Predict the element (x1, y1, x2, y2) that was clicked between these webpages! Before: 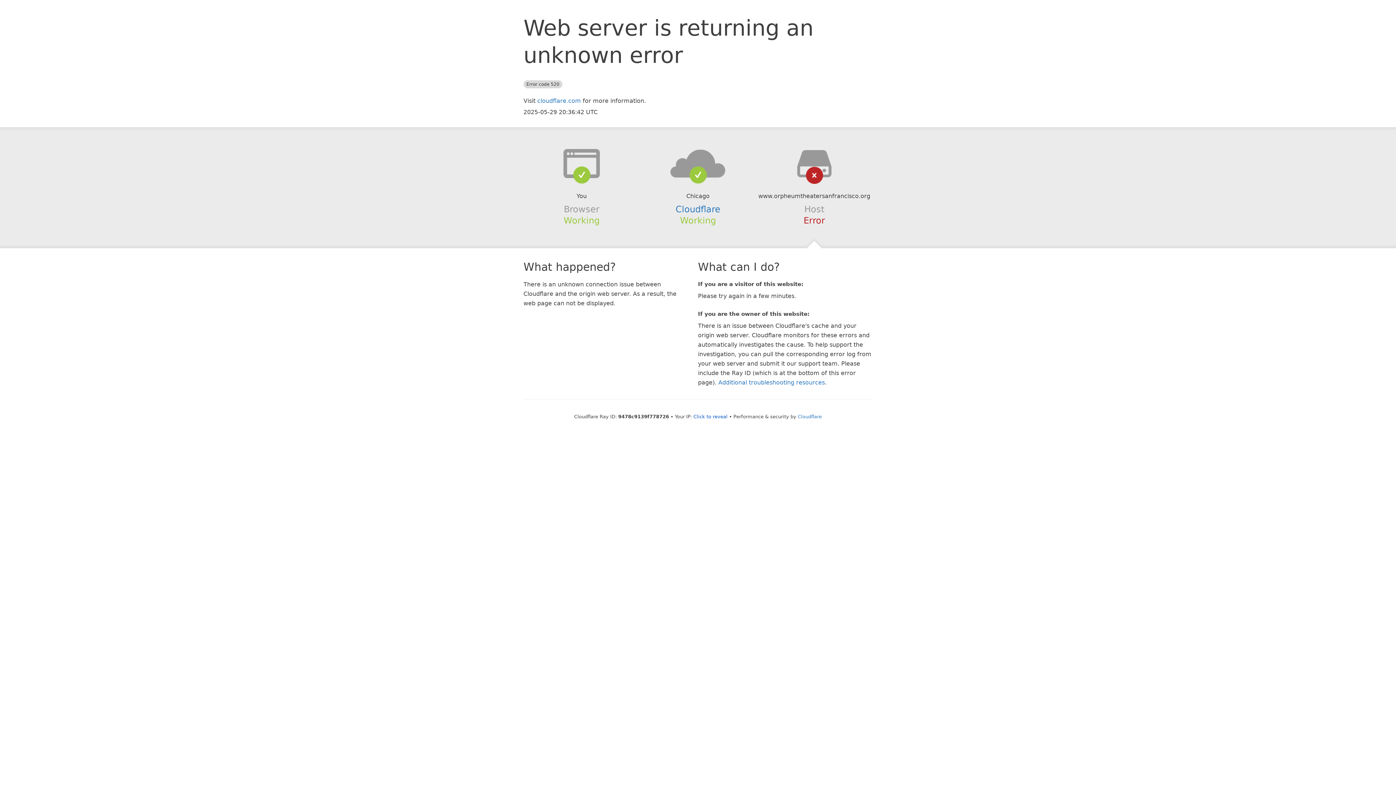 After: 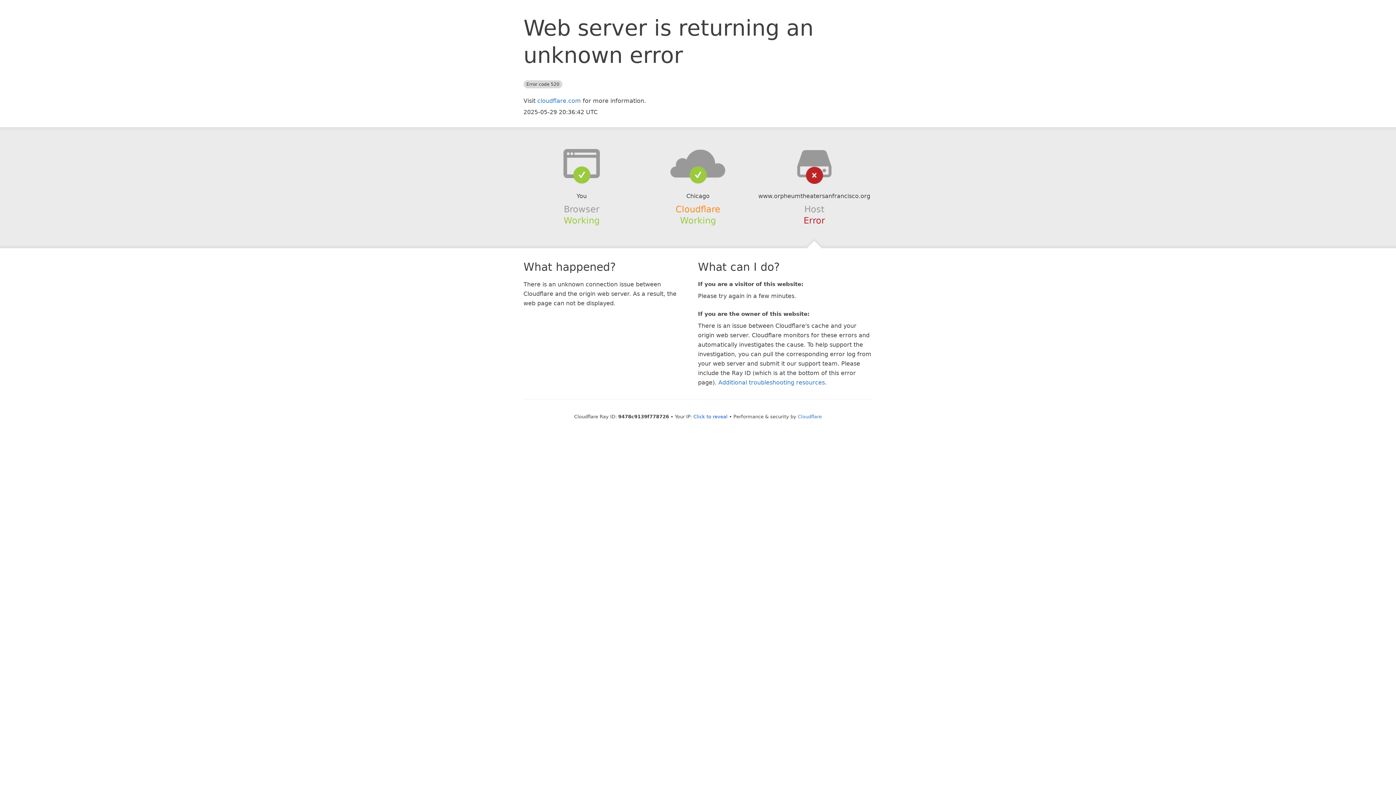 Action: label: Cloudflare bbox: (675, 204, 720, 214)